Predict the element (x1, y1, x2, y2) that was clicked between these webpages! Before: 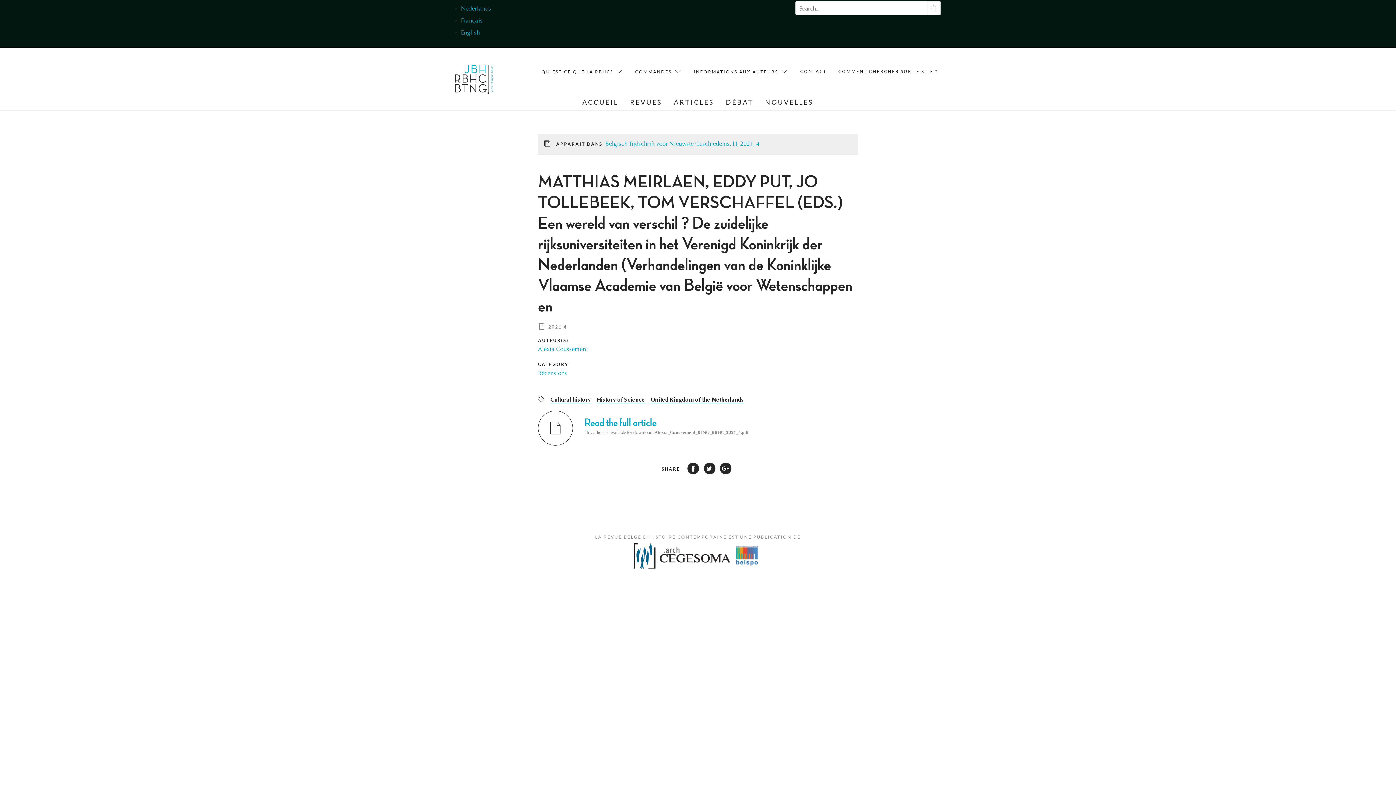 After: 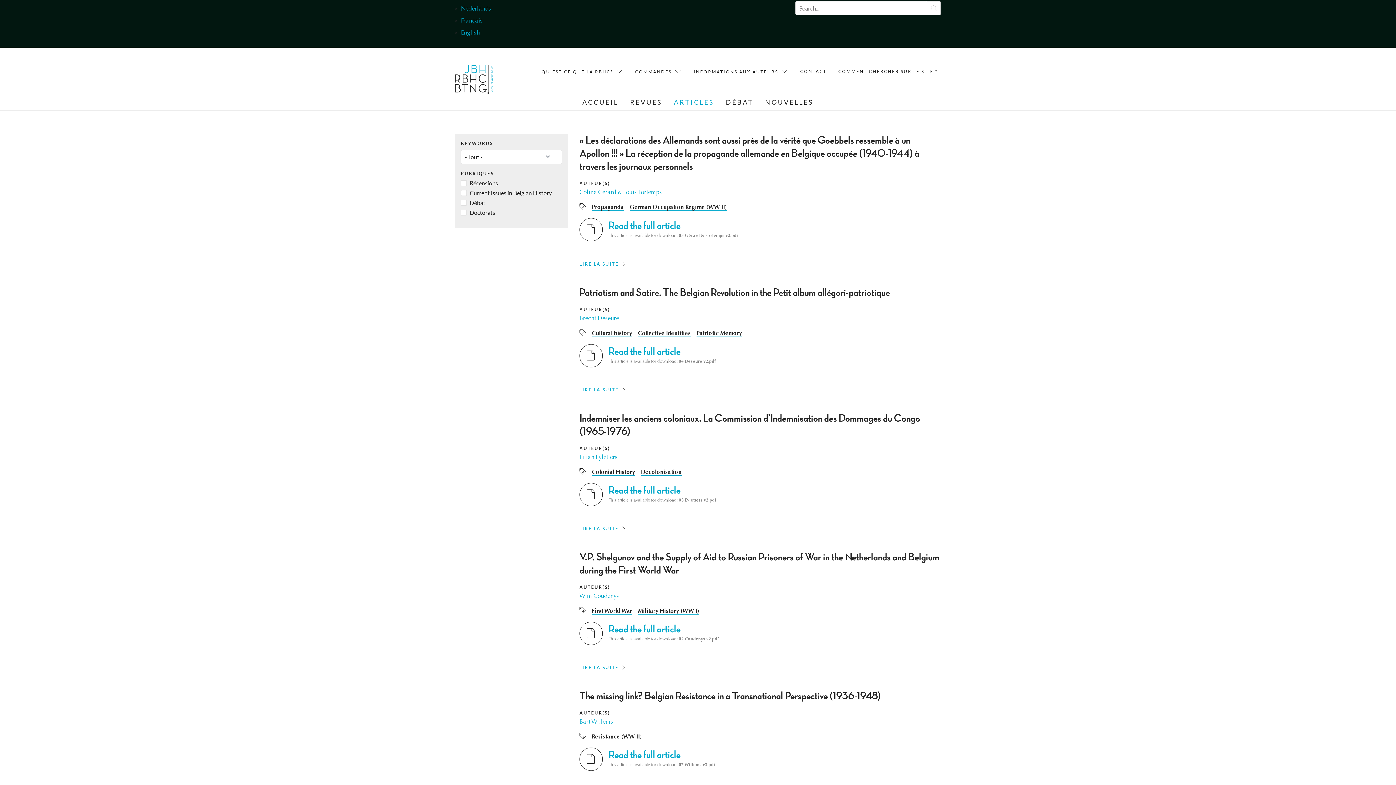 Action: bbox: (674, 98, 714, 106) label: ARTICLES